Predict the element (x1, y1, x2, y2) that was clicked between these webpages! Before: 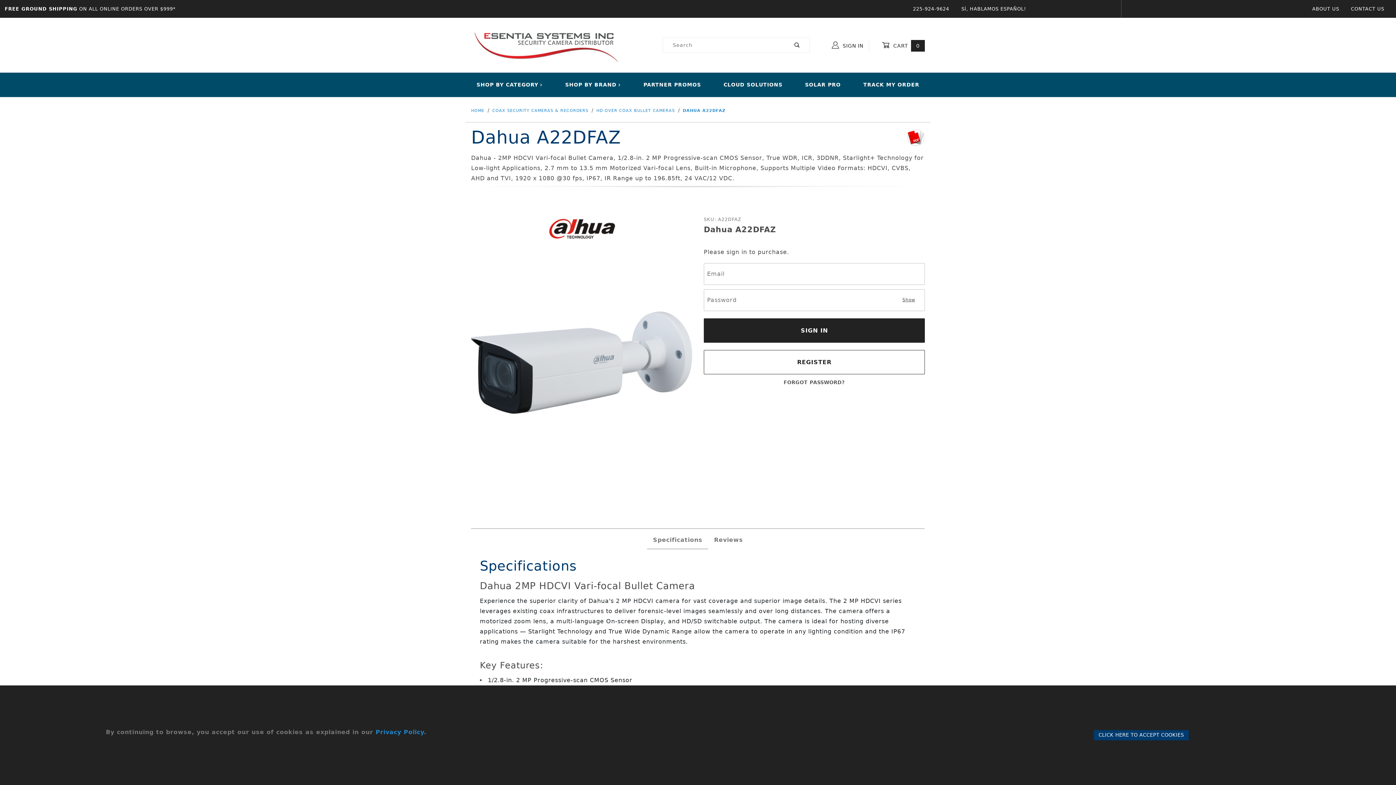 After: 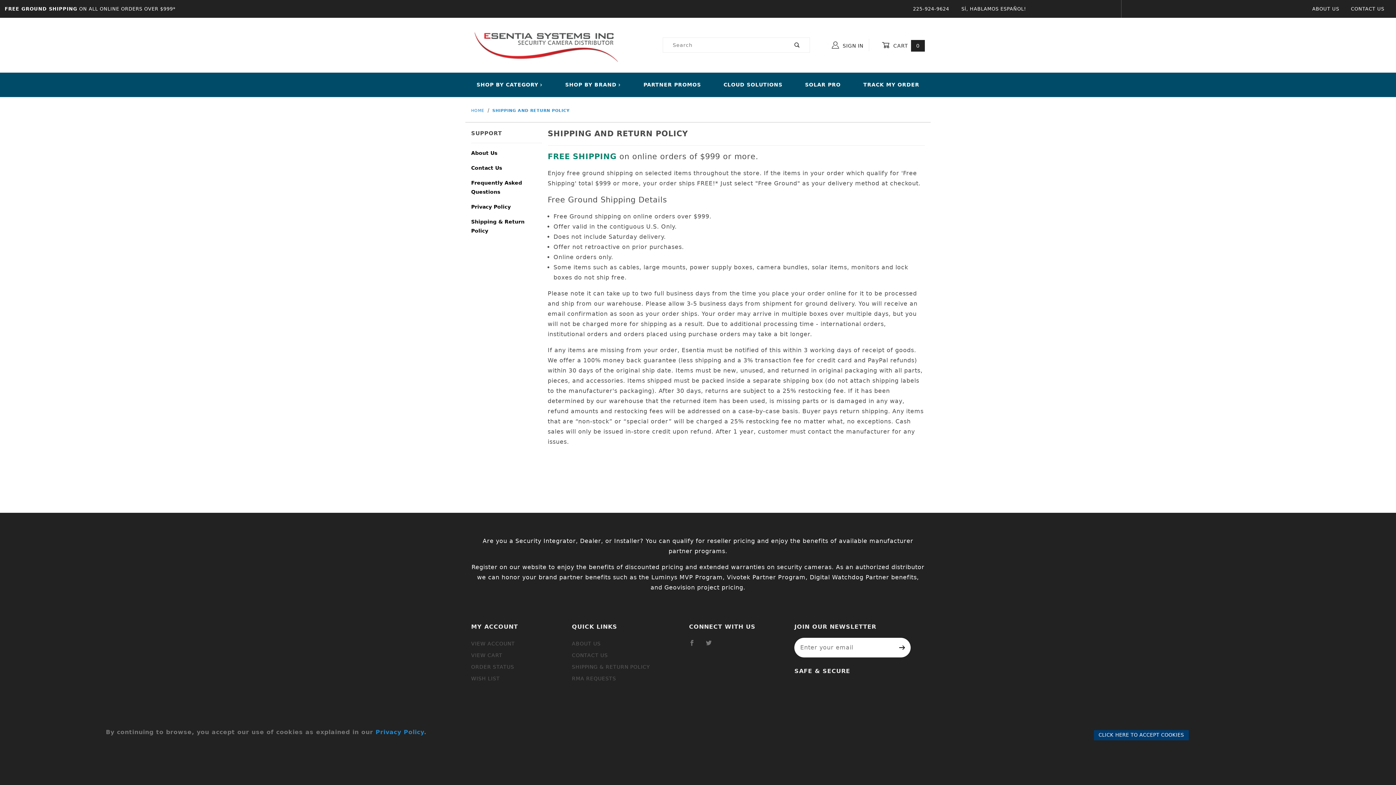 Action: bbox: (0, 0, 812, 17) label: FREE GROUND SHIPPING ON ALL ONLINE ORDERS OVER $999*